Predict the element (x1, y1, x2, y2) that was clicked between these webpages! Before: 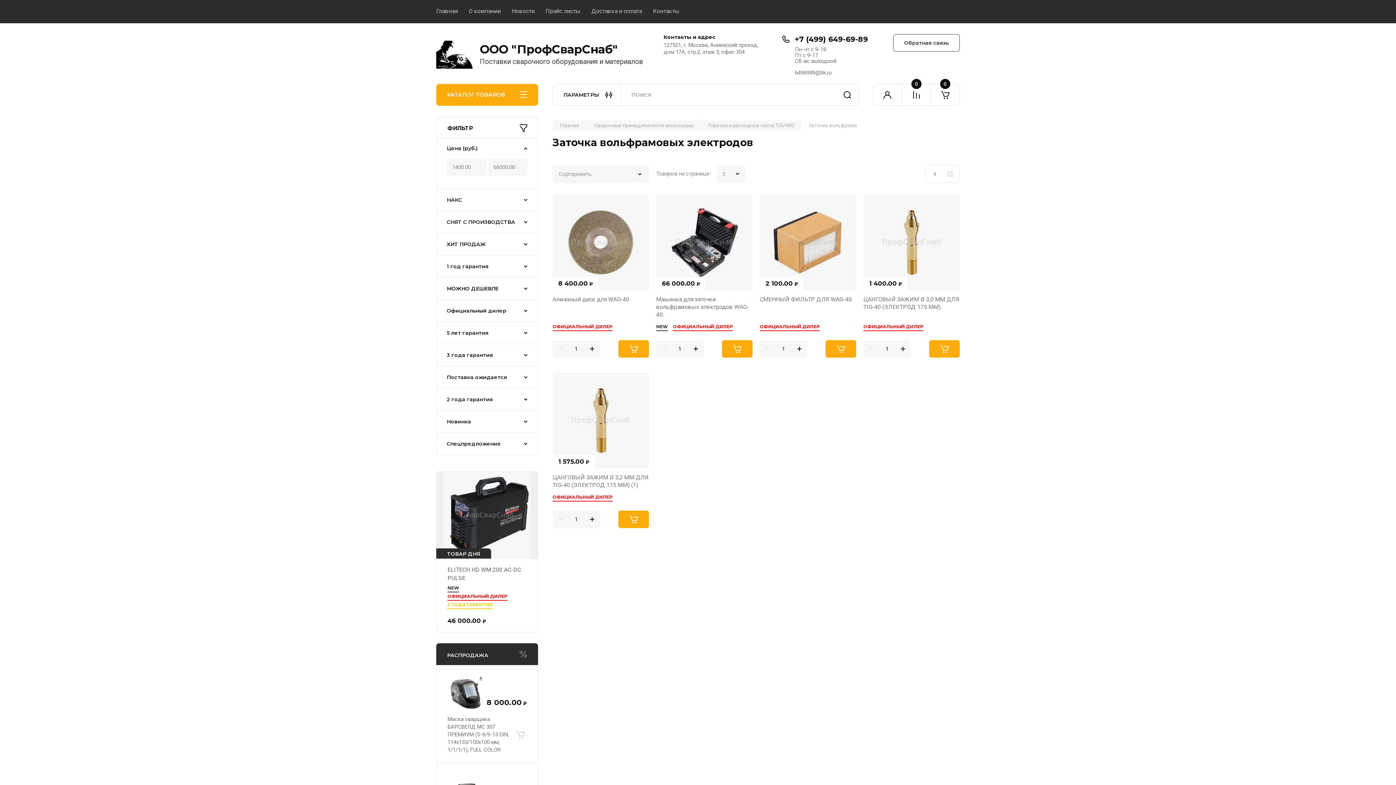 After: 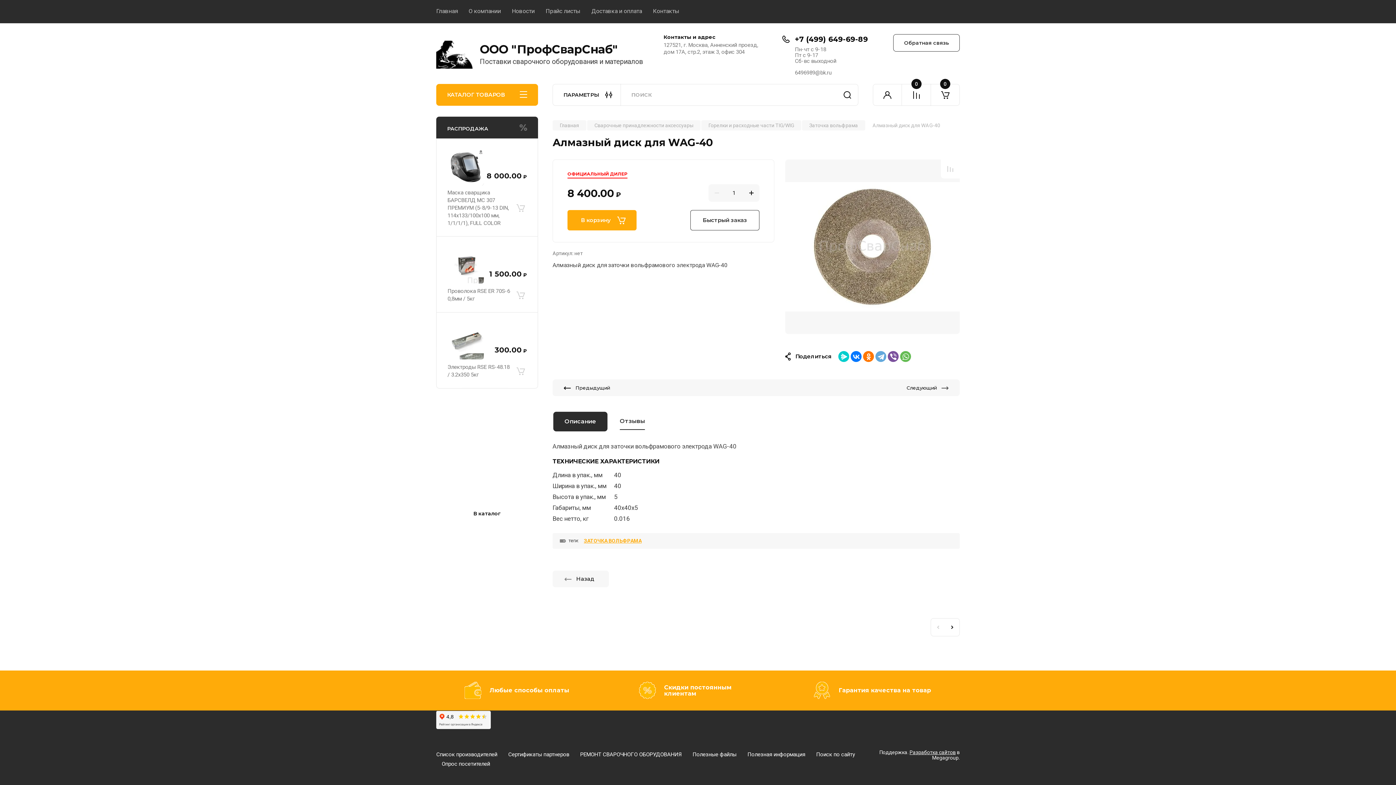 Action: label: Алмазный диск для WAG-40 bbox: (552, 295, 629, 302)